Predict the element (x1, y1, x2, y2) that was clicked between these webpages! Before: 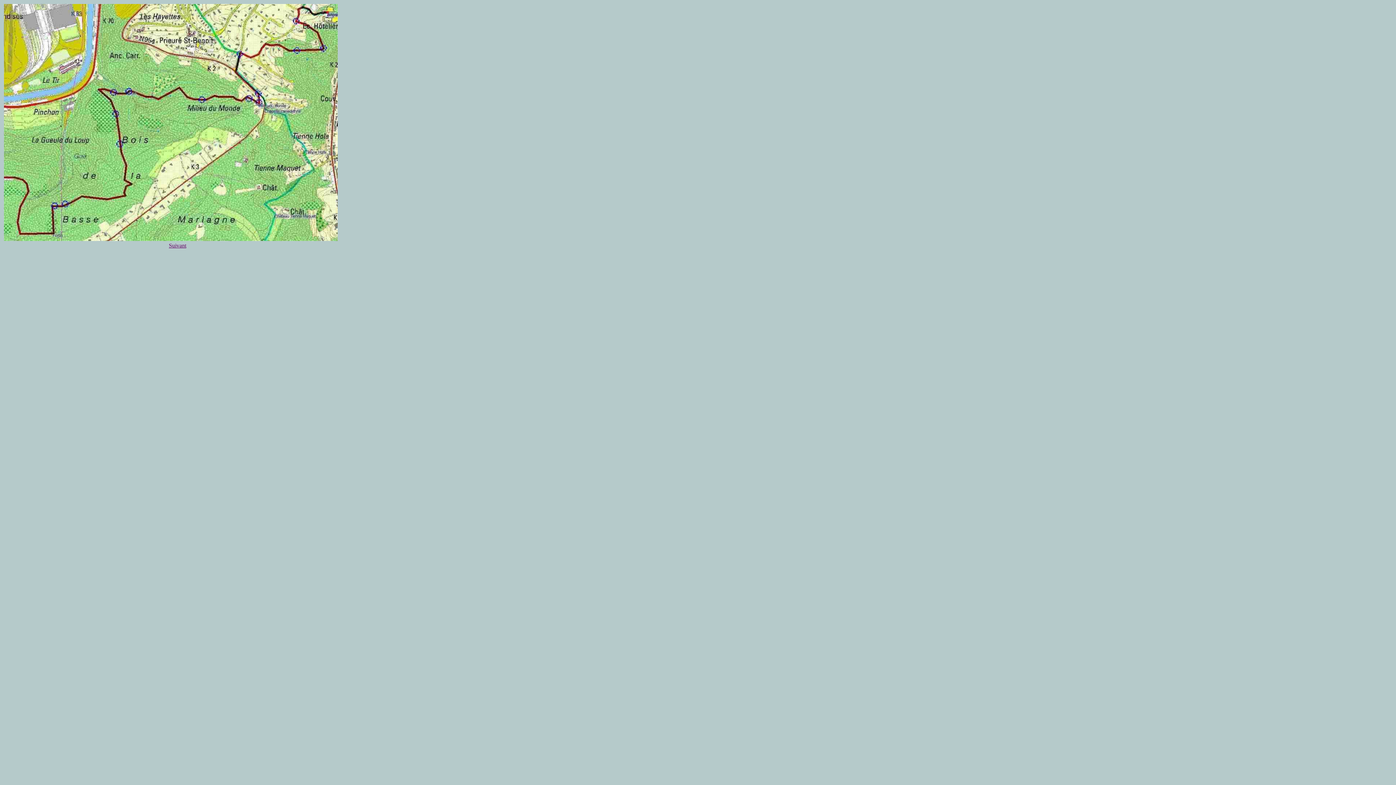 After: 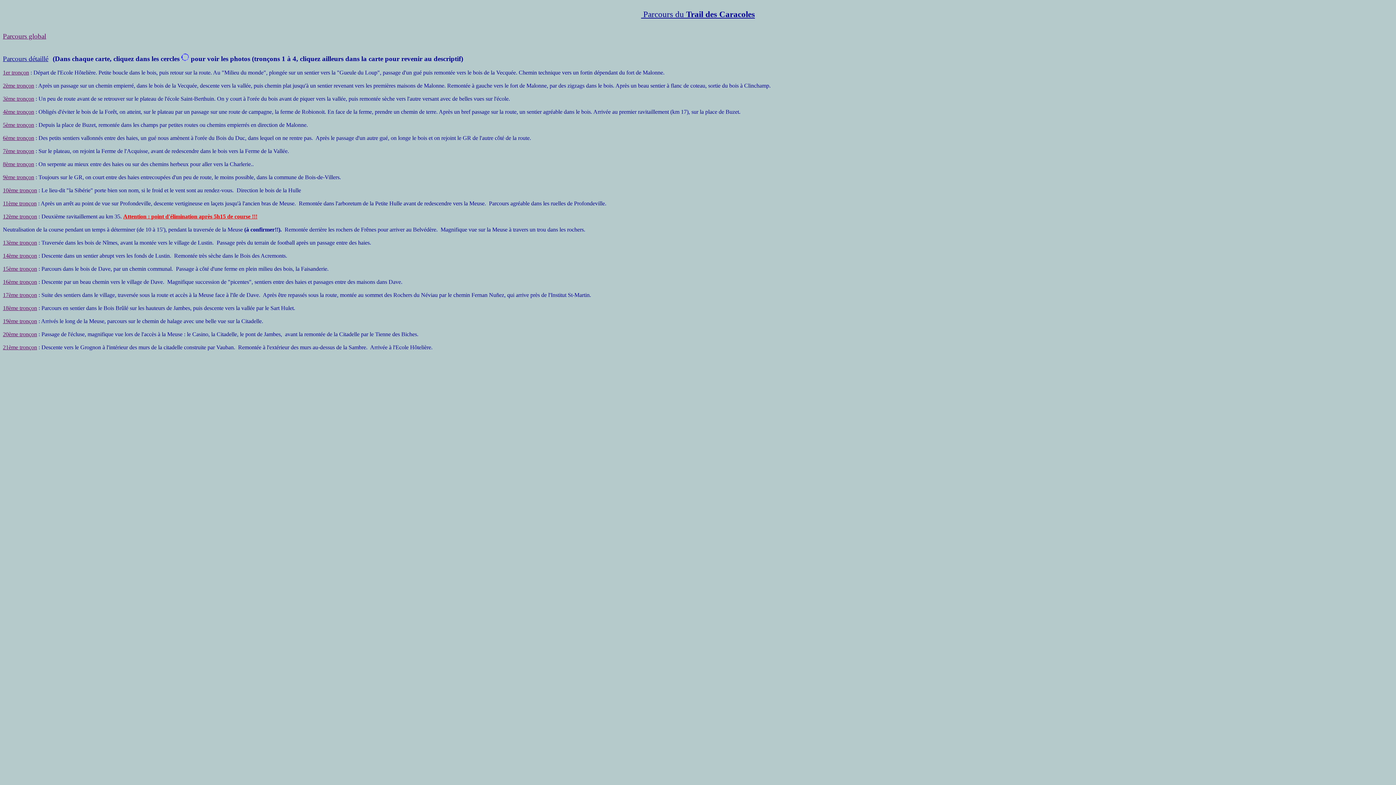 Action: bbox: (4, 236, 337, 242)